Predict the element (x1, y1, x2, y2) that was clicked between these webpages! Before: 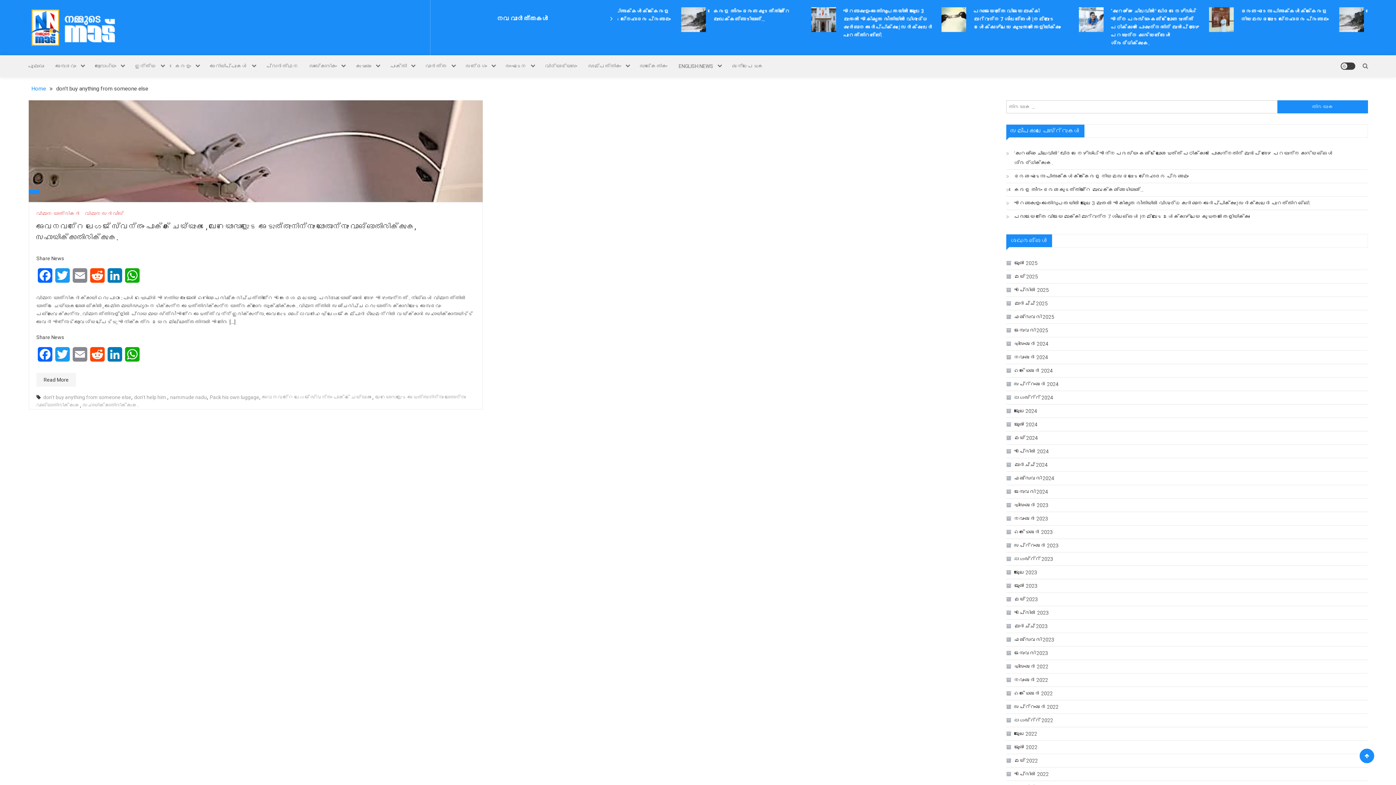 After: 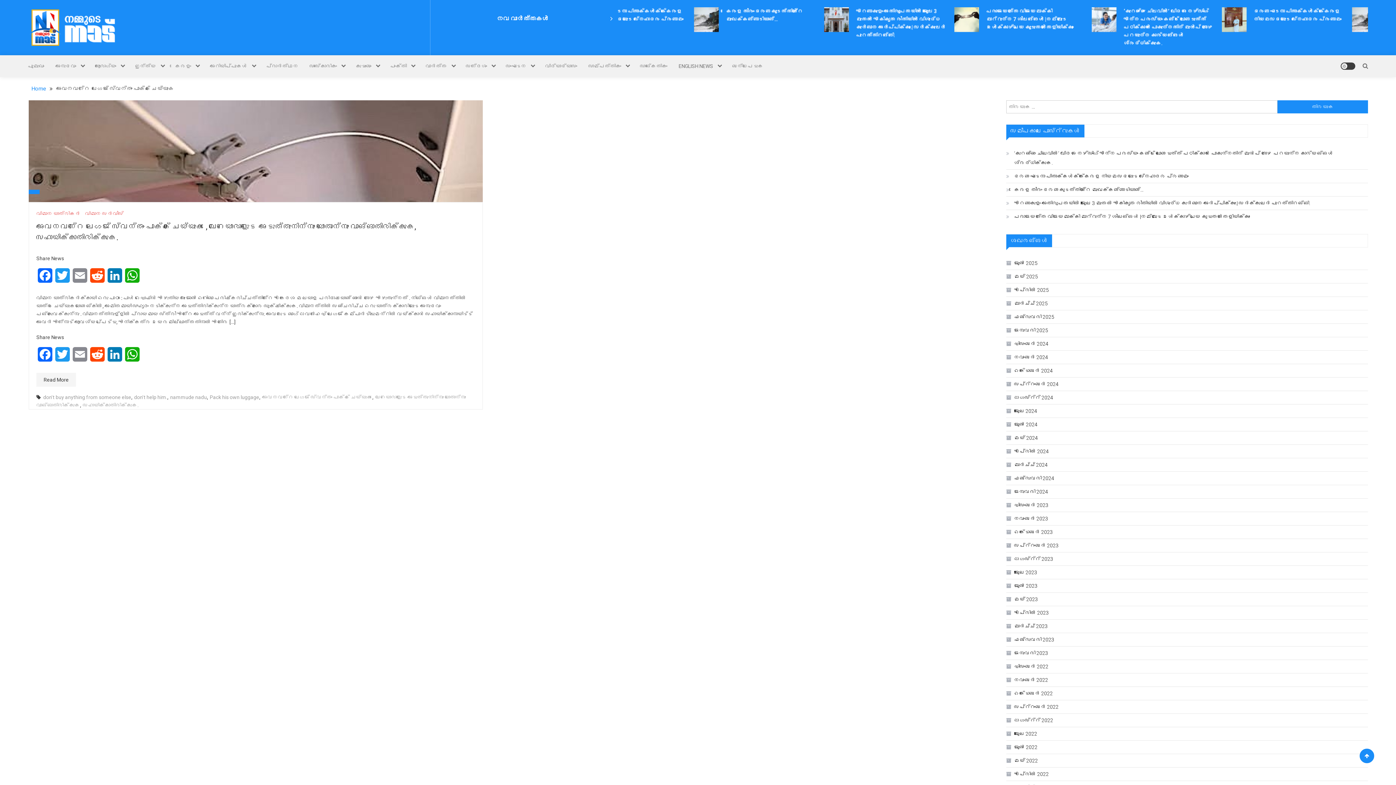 Action: bbox: (262, 394, 372, 400) label: അവനവന്റെ ലഗേജ് സ്വന്തം പാക്ക് ചെയ്യുക